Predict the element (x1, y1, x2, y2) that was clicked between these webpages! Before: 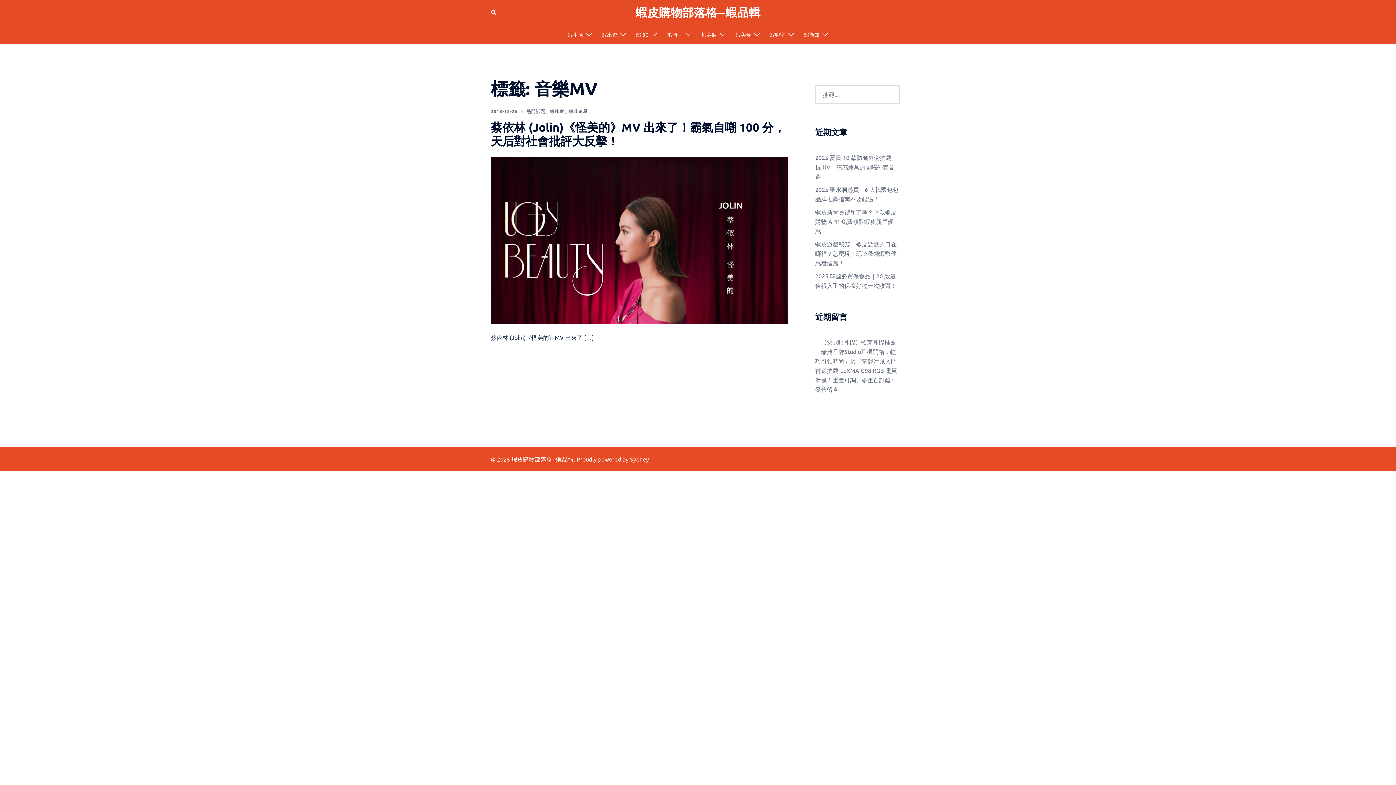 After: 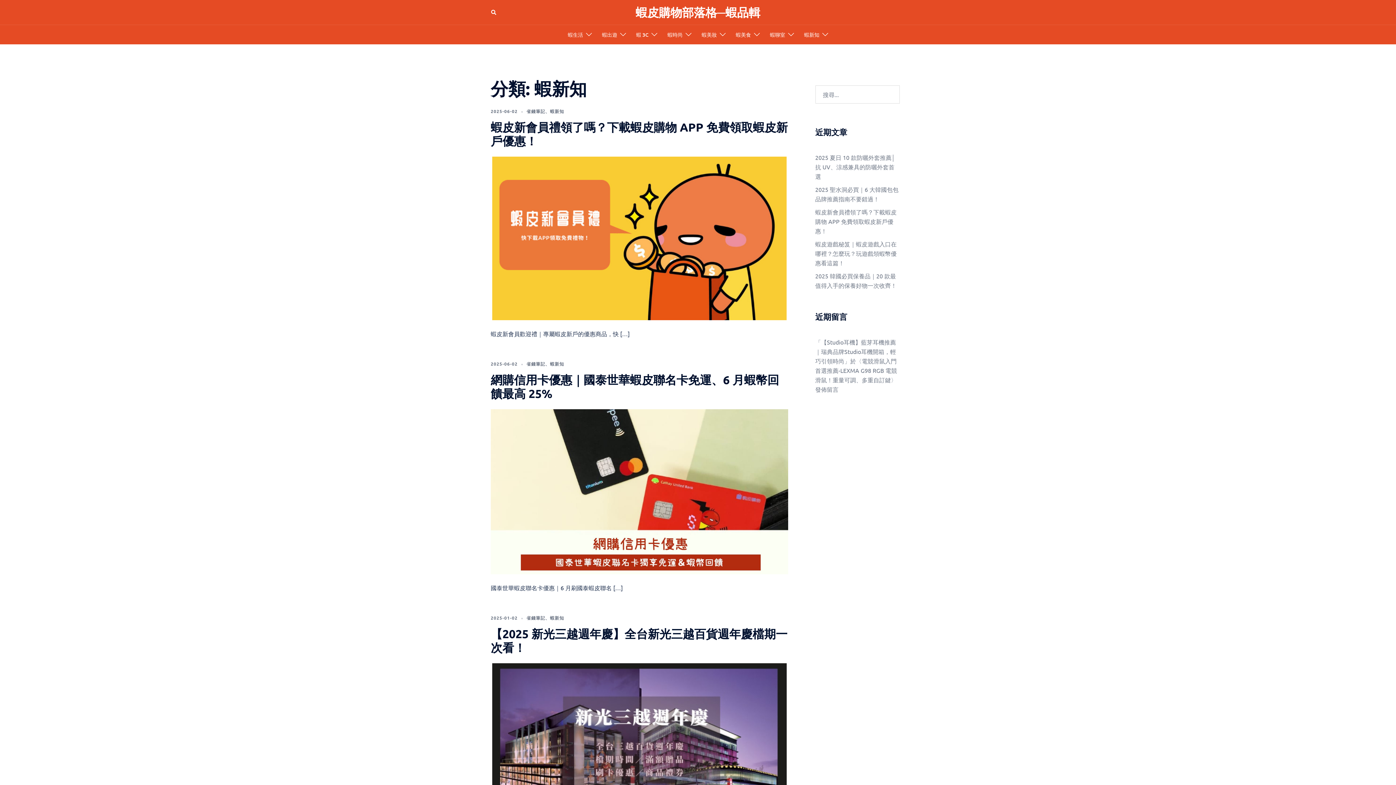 Action: label: 蝦新知 bbox: (804, 30, 819, 38)